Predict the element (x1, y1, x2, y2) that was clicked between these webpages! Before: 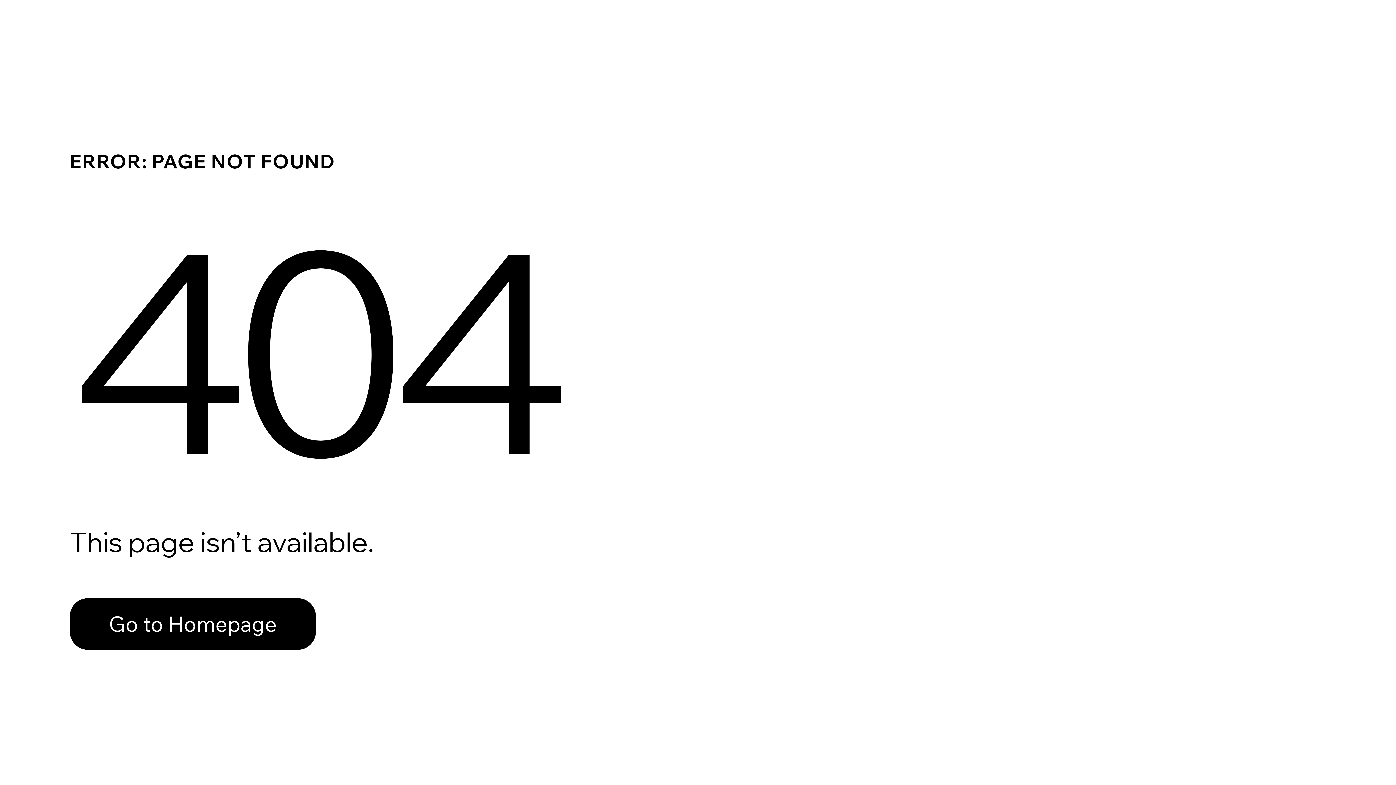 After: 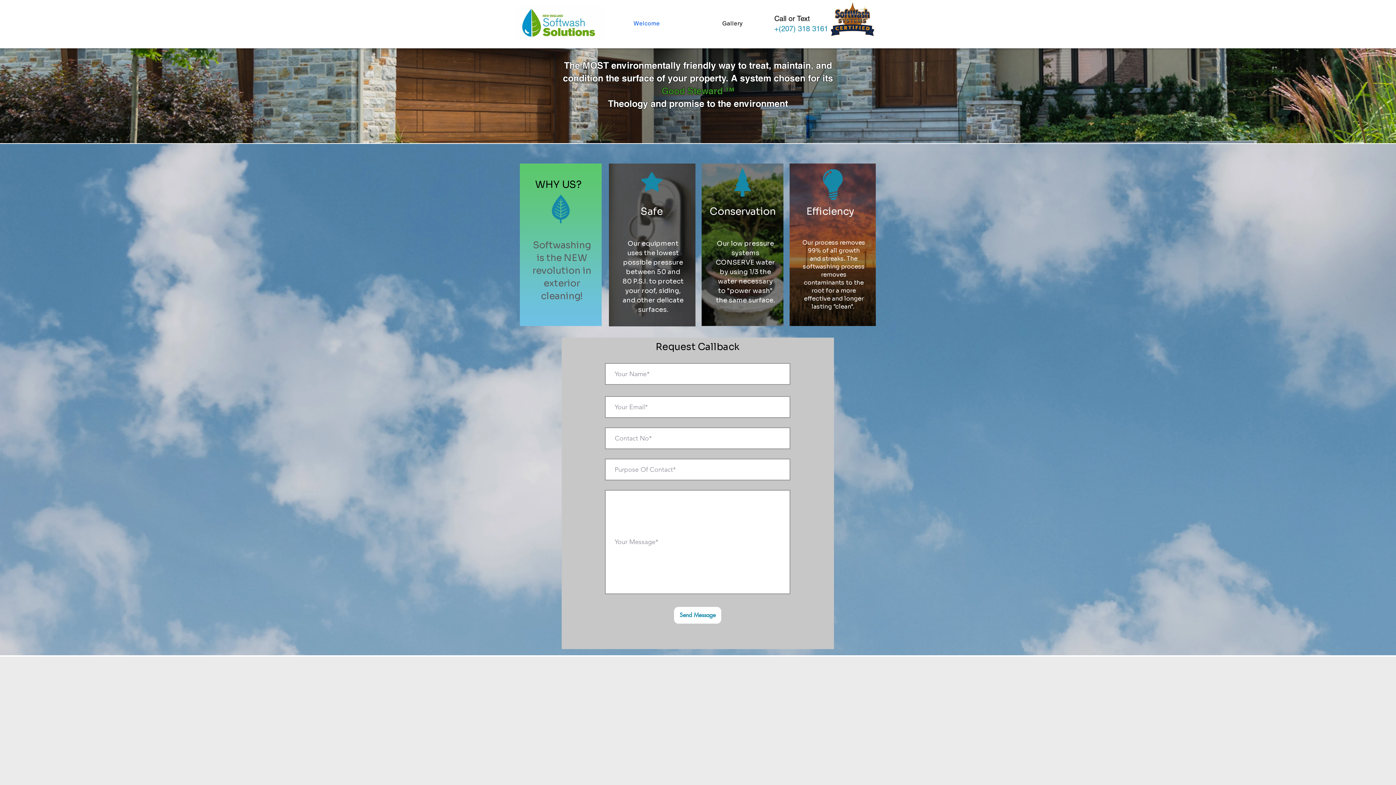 Action: bbox: (69, 582, 768, 659) label: Go to Homepage